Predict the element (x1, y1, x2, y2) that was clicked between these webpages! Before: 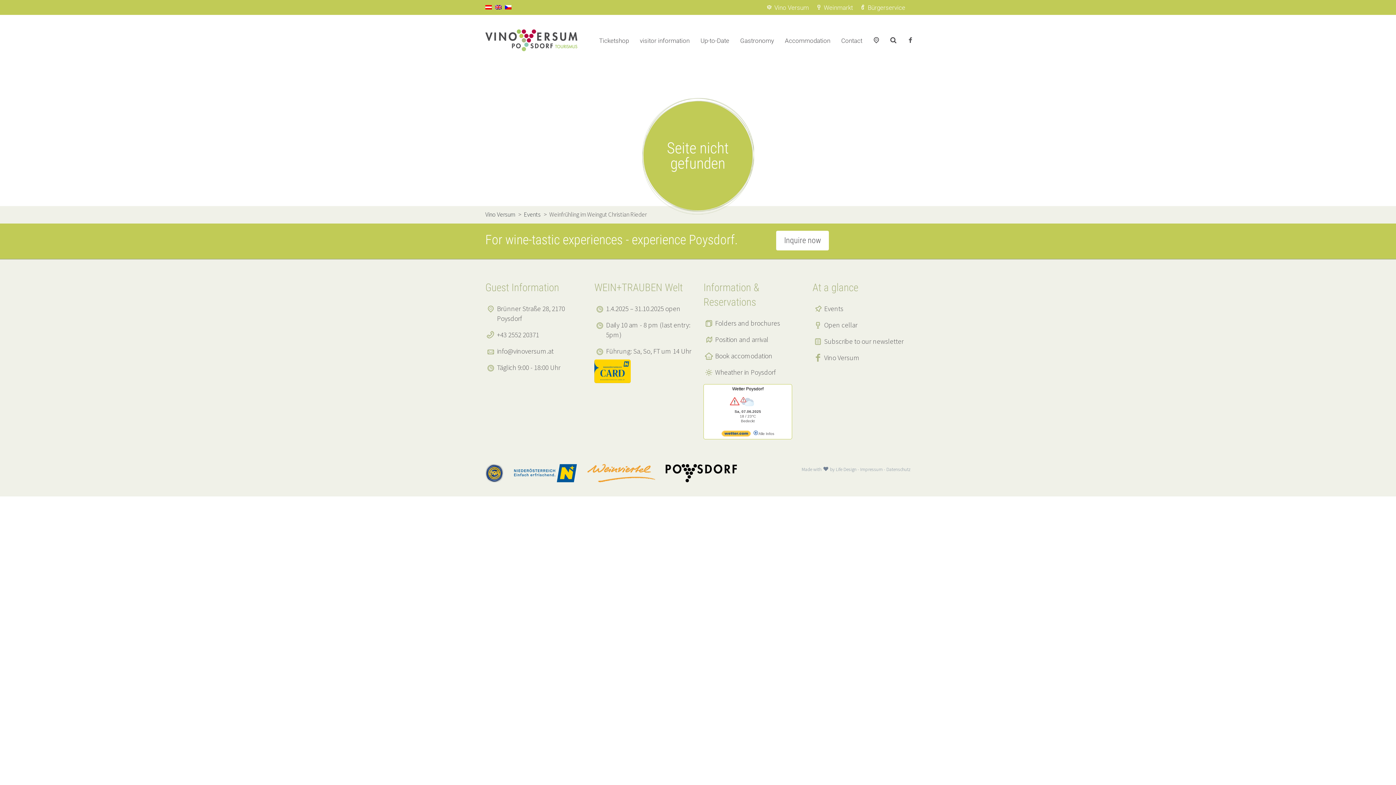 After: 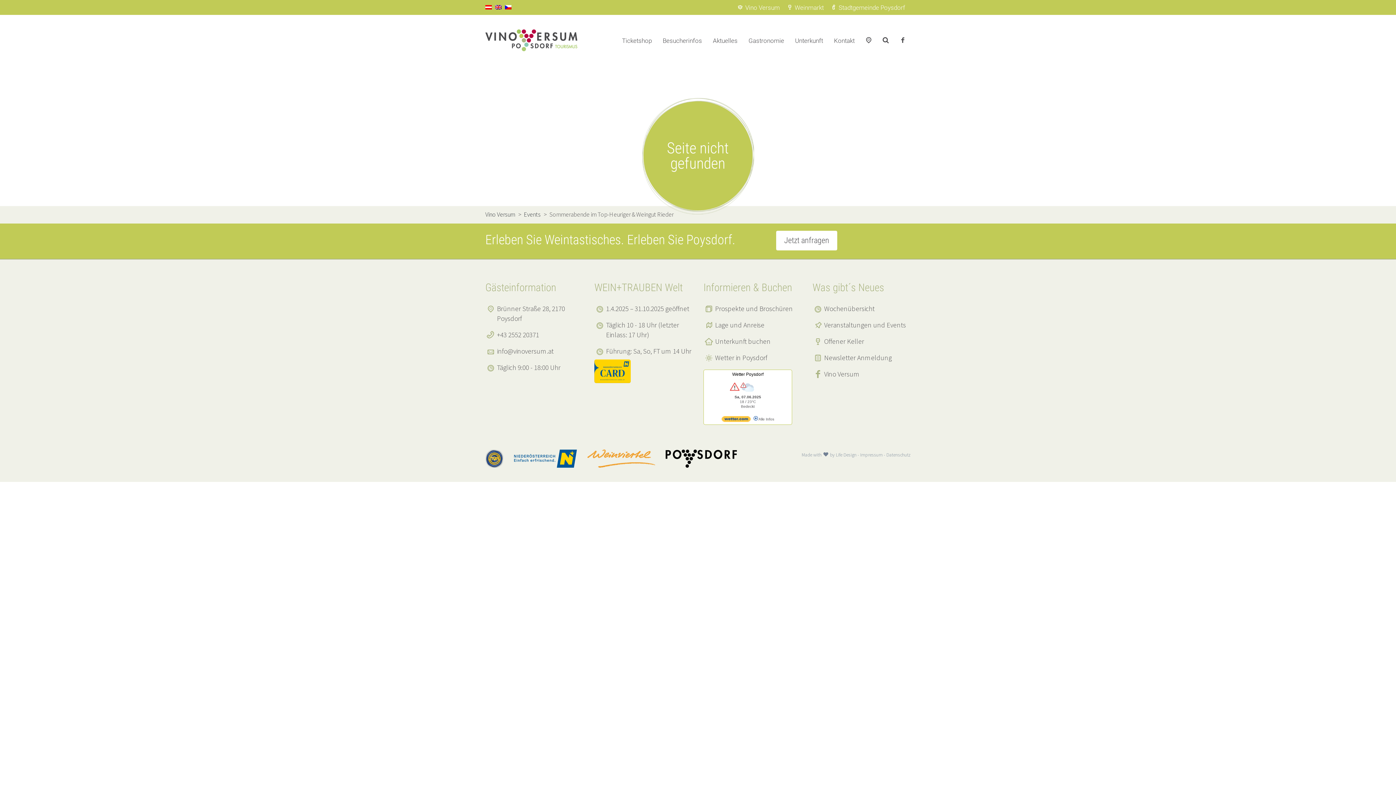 Action: bbox: (485, 2, 492, 10)